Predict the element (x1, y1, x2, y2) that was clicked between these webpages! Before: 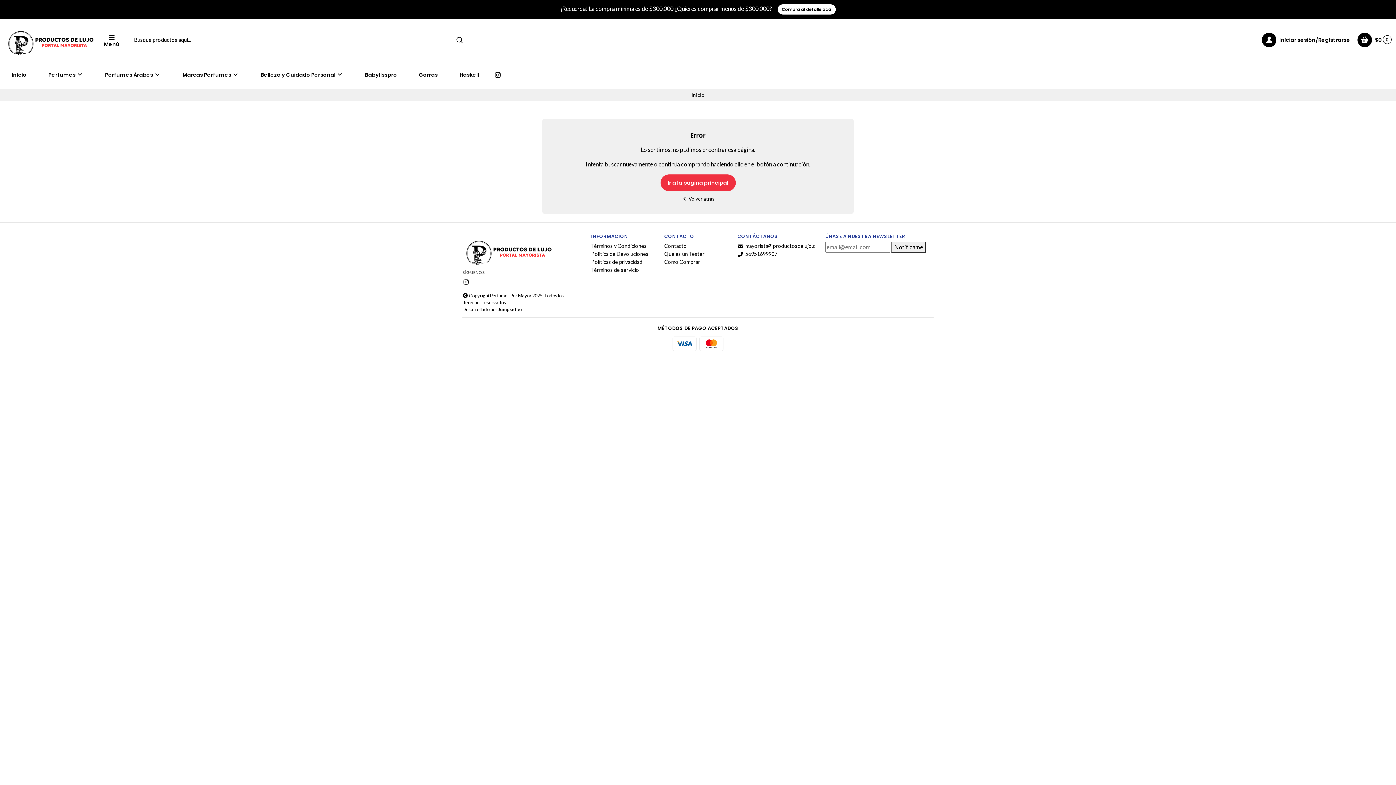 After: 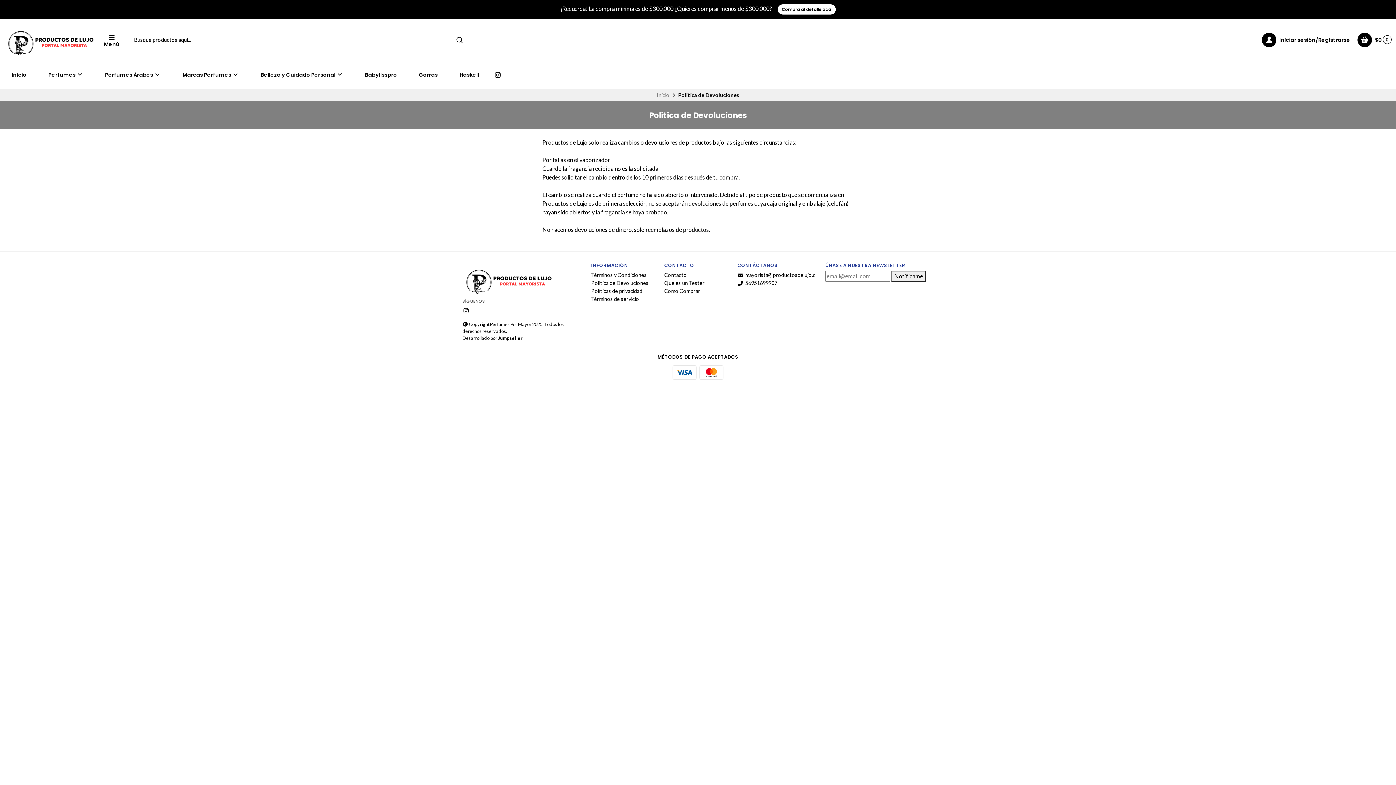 Action: bbox: (591, 251, 648, 256) label: Politica de Devoluciones